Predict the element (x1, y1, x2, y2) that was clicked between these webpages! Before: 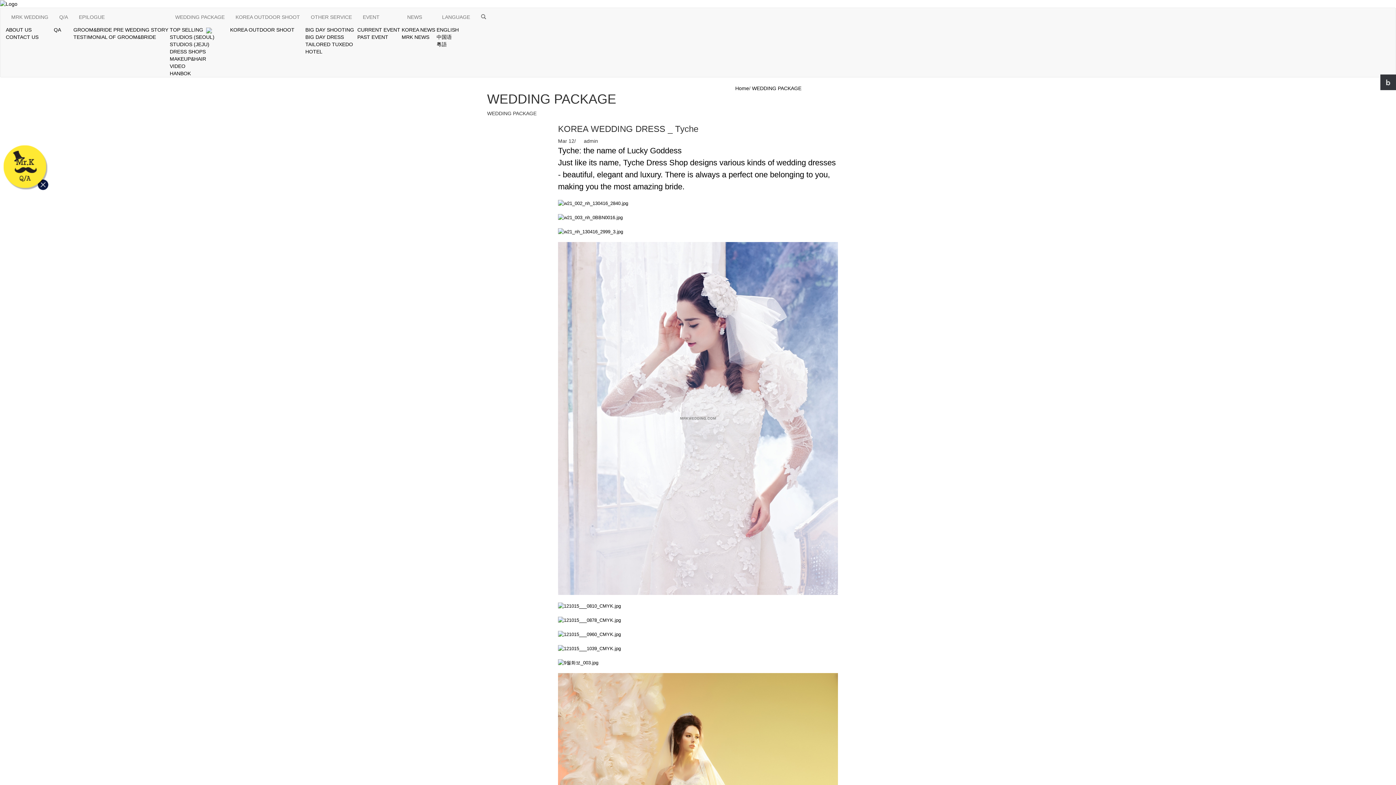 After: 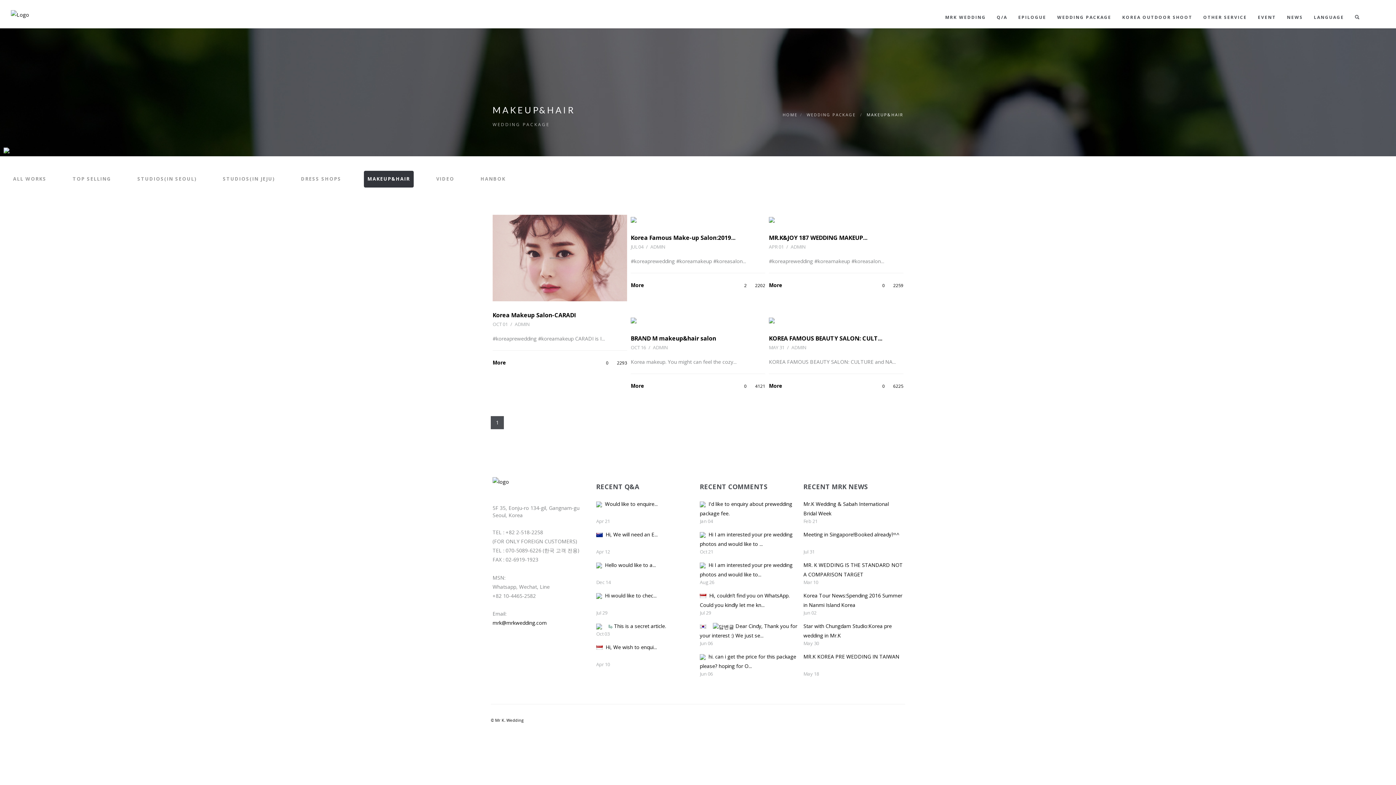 Action: label: MAKEUP&HAIR  bbox: (169, 56, 207, 61)